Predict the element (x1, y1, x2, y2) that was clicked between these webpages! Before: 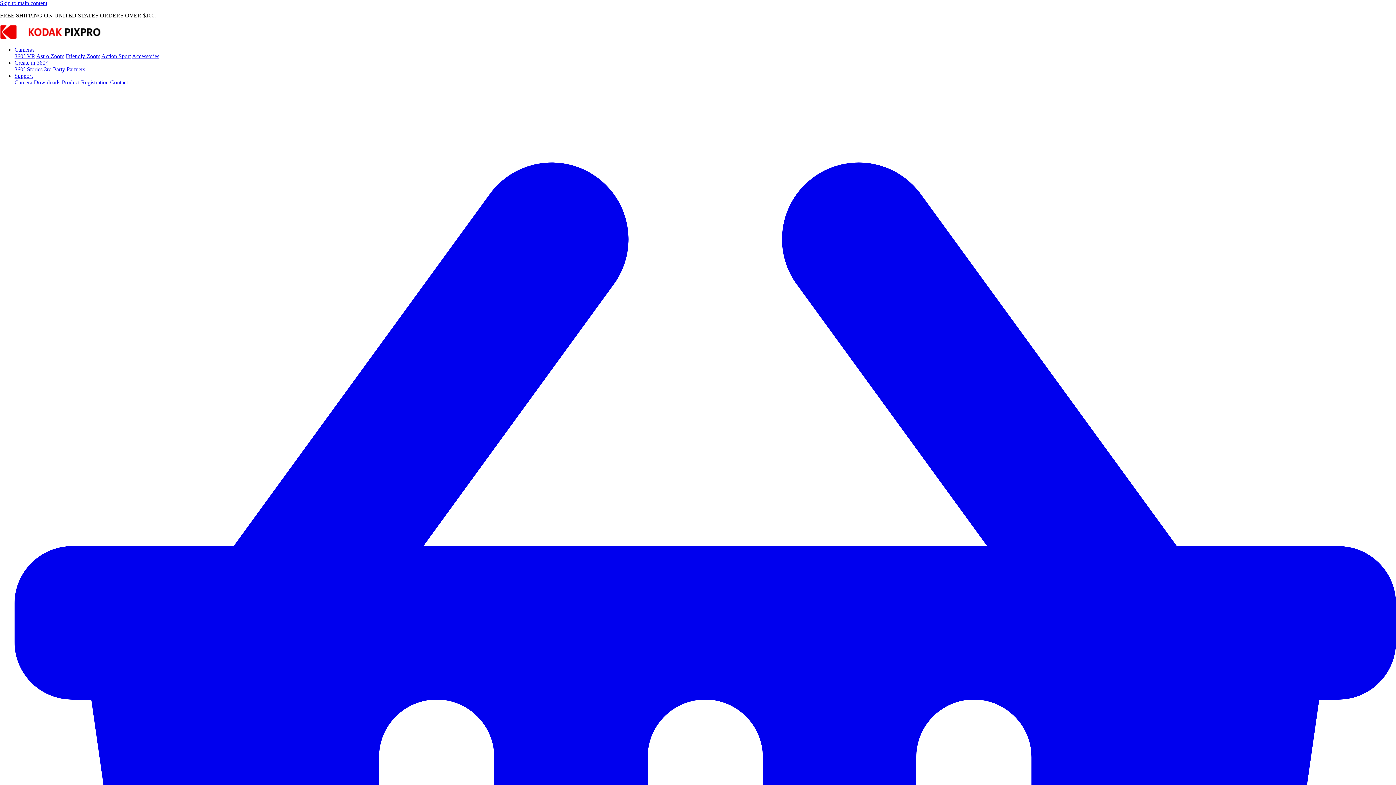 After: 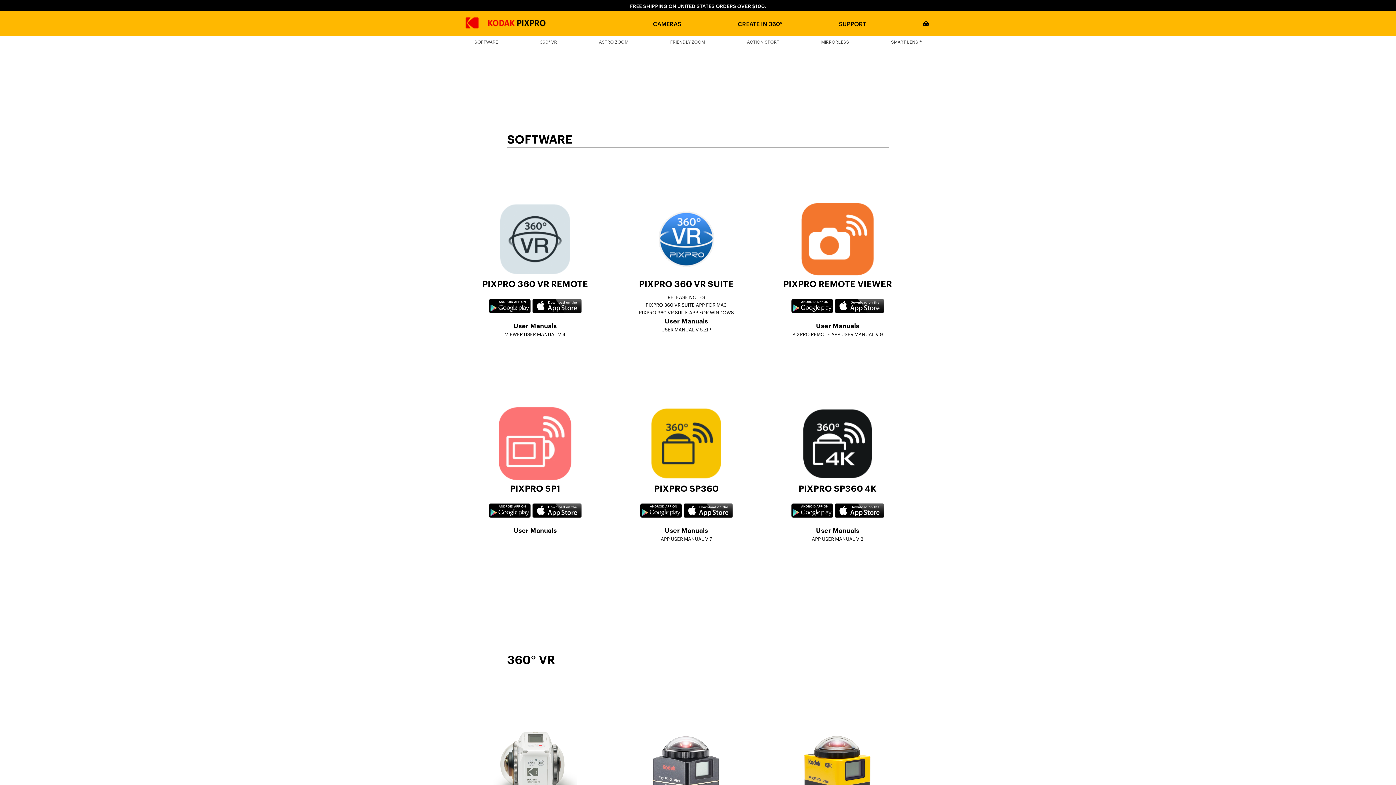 Action: bbox: (14, 79, 60, 85) label: Camera Downloads